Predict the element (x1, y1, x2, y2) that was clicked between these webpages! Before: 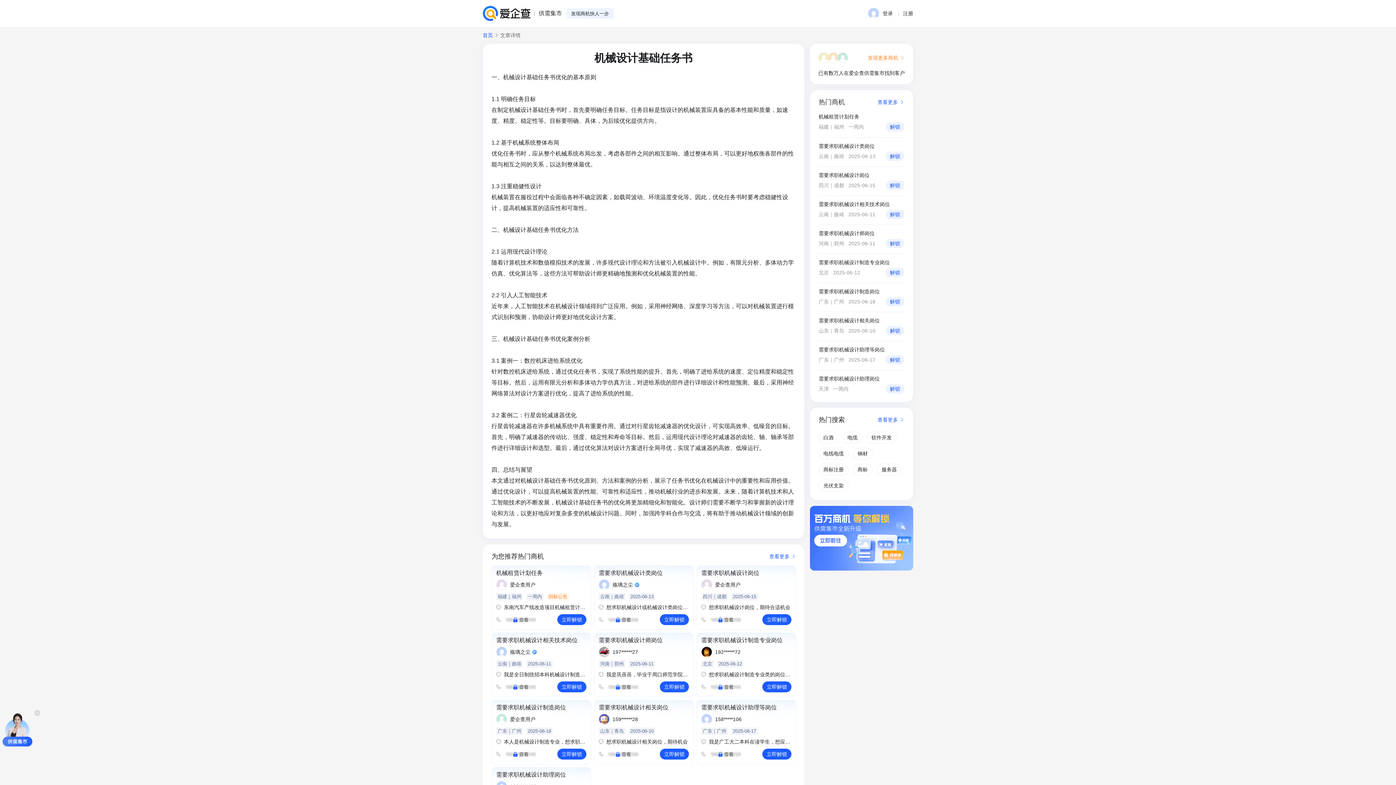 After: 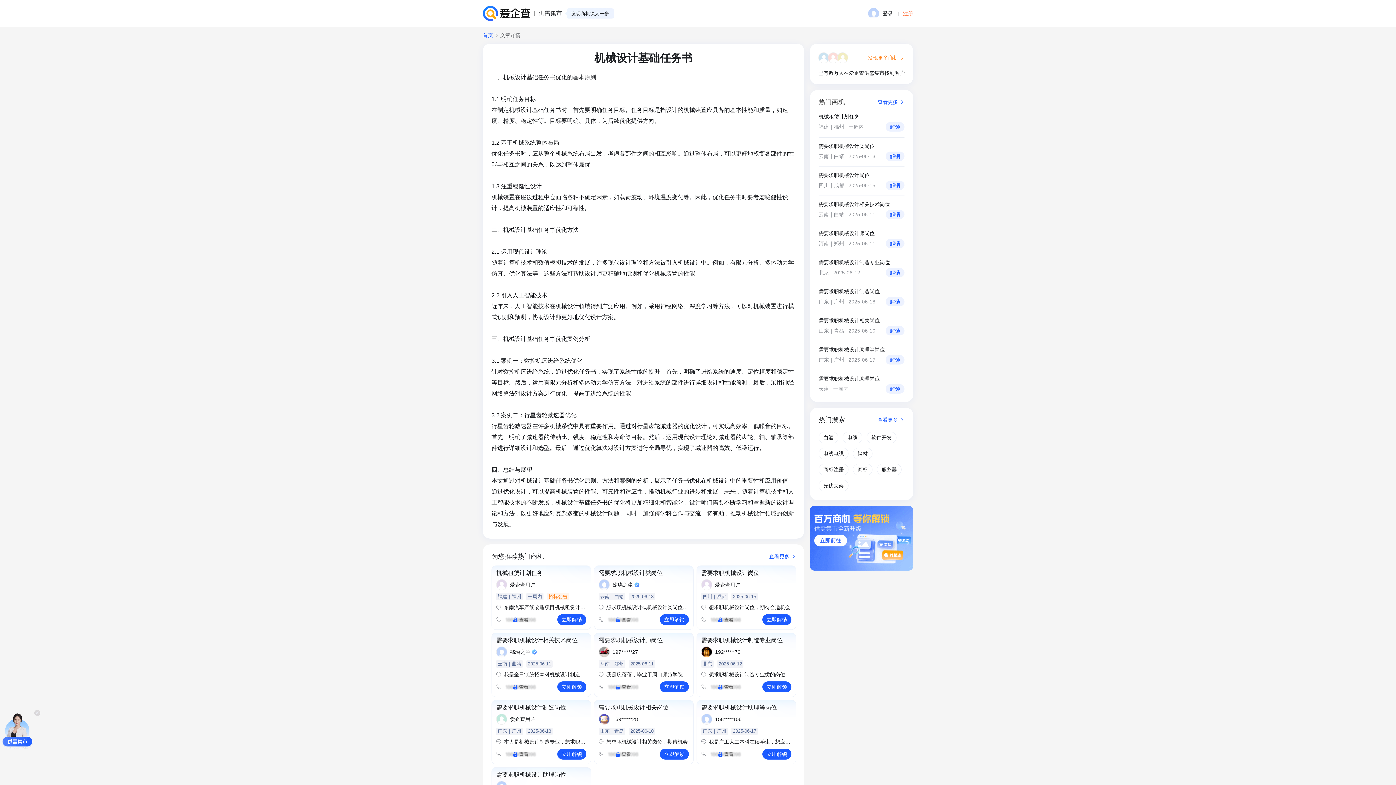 Action: label: 注册 bbox: (903, 9, 913, 17)